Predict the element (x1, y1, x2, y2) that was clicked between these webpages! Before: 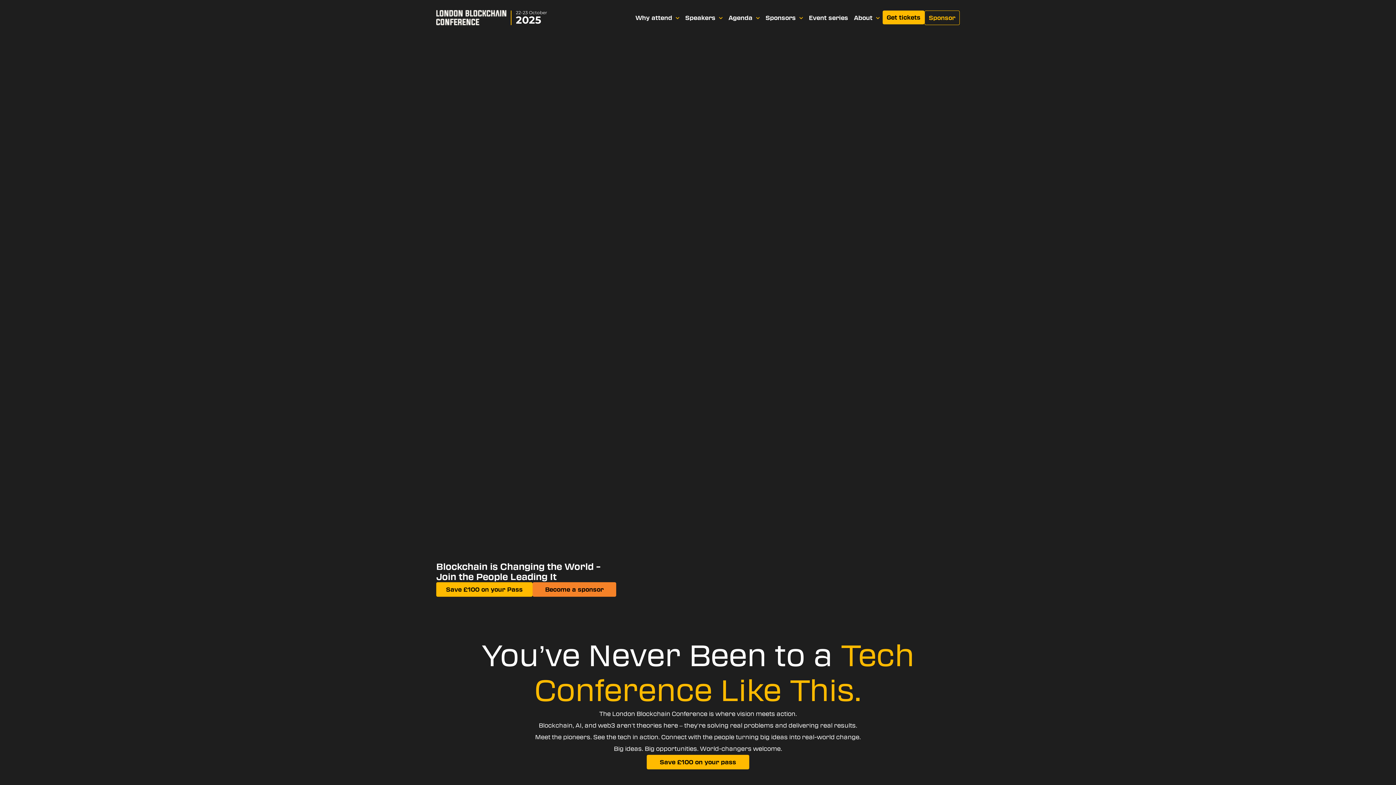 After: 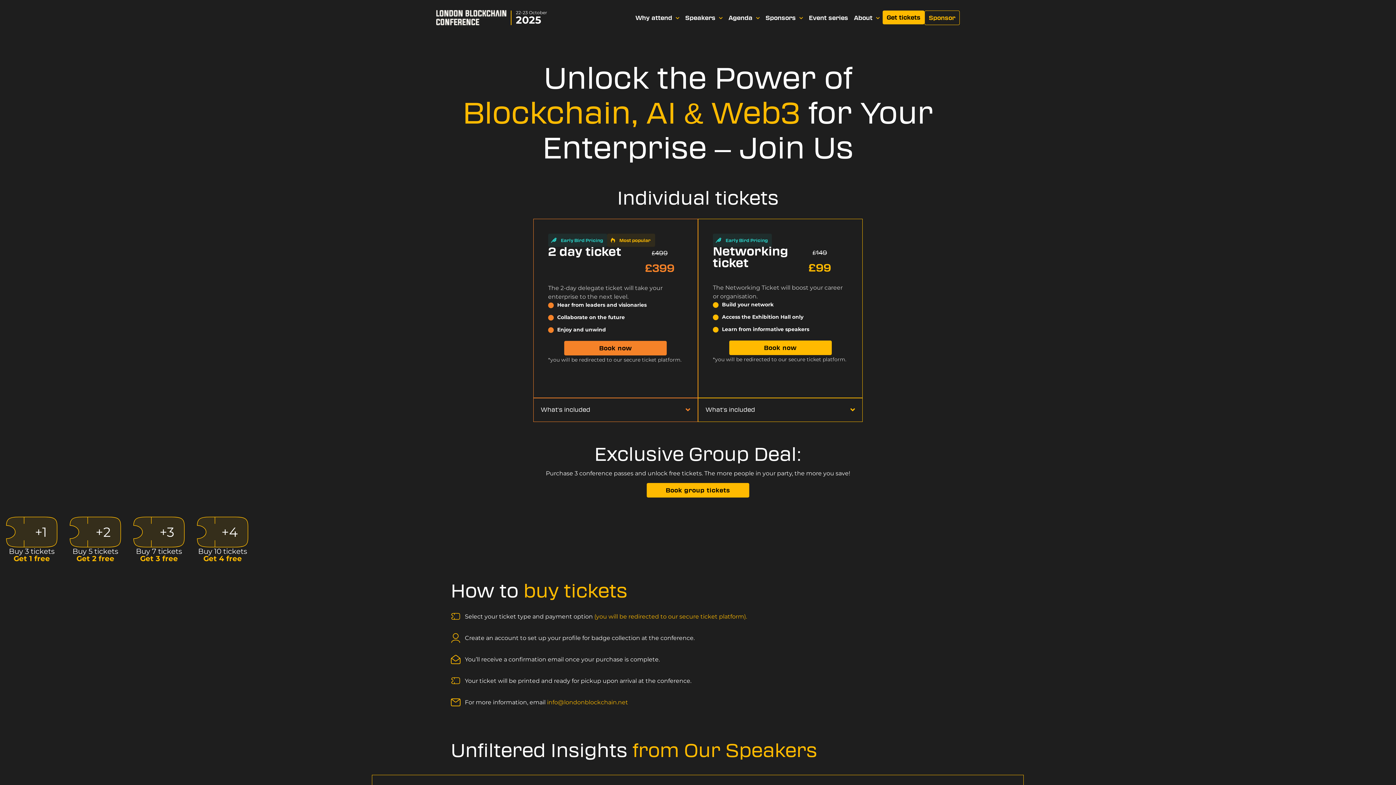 Action: label: Save £100 on your pass bbox: (646, 755, 749, 769)